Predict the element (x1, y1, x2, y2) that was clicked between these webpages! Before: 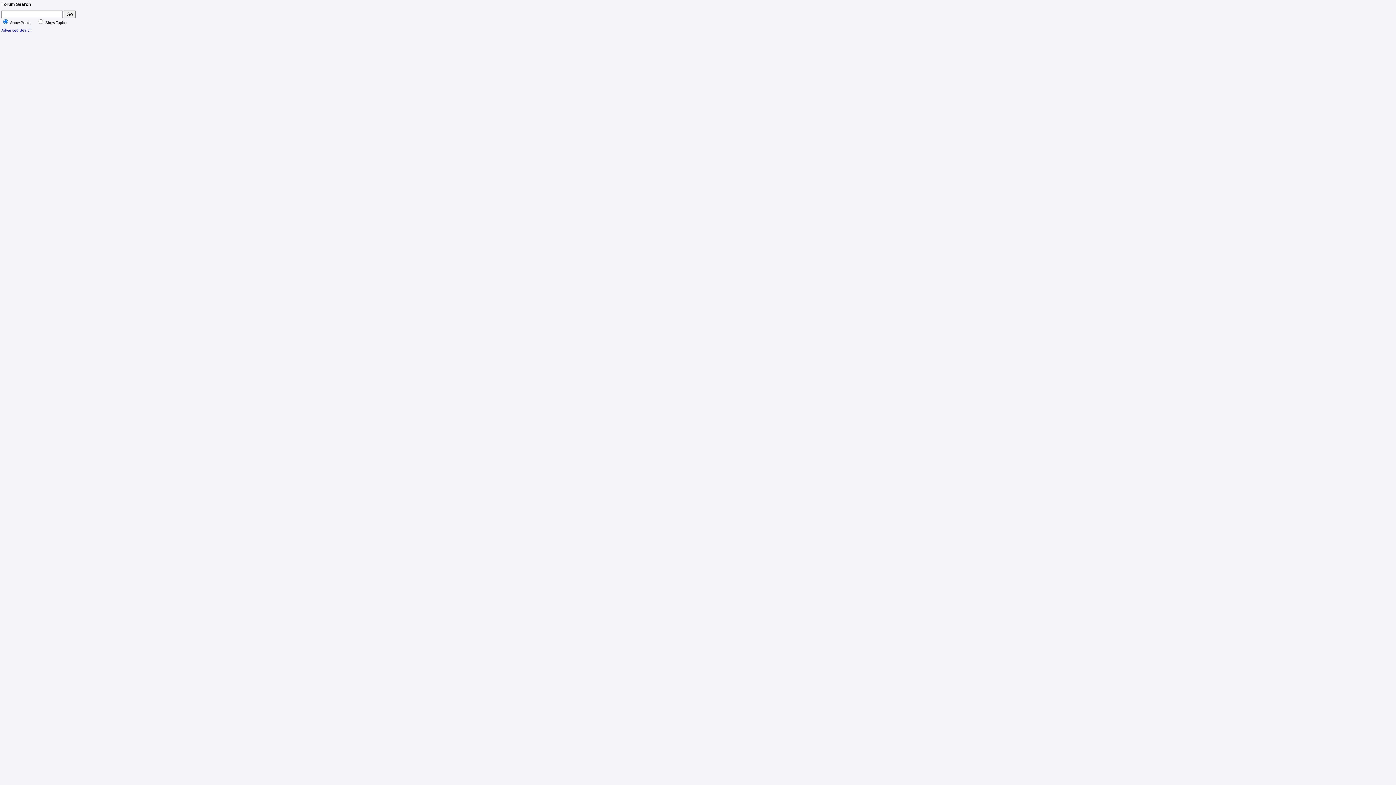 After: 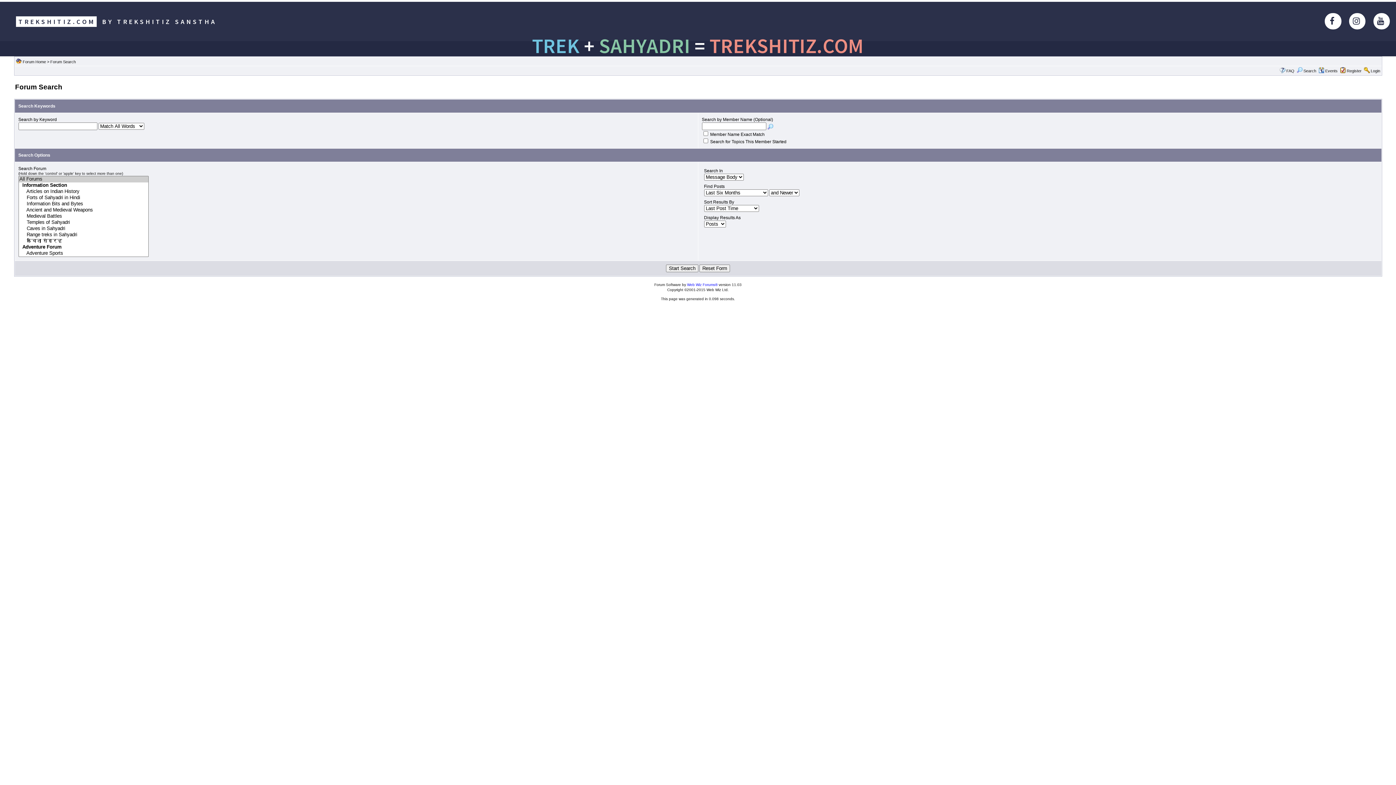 Action: label: Advanced Search bbox: (1, 28, 31, 32)